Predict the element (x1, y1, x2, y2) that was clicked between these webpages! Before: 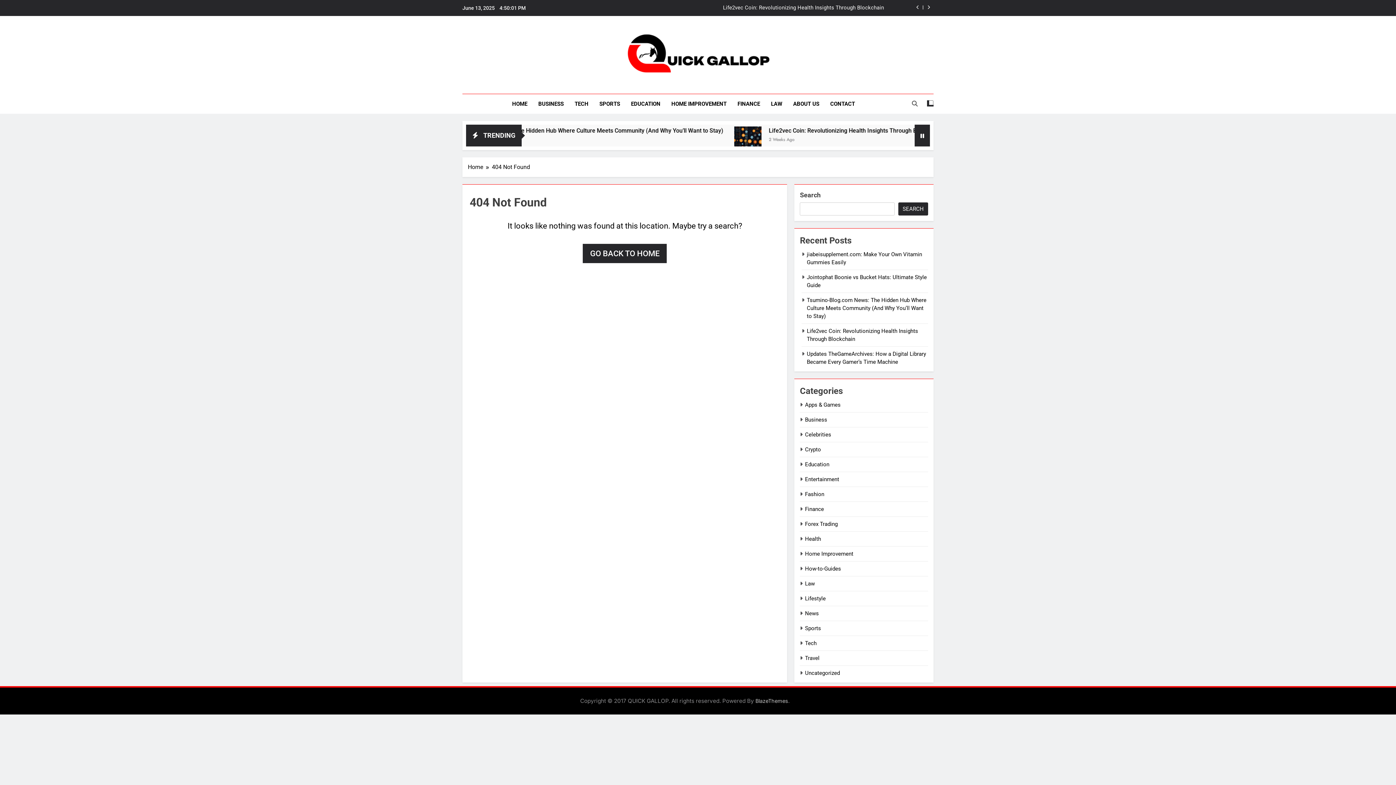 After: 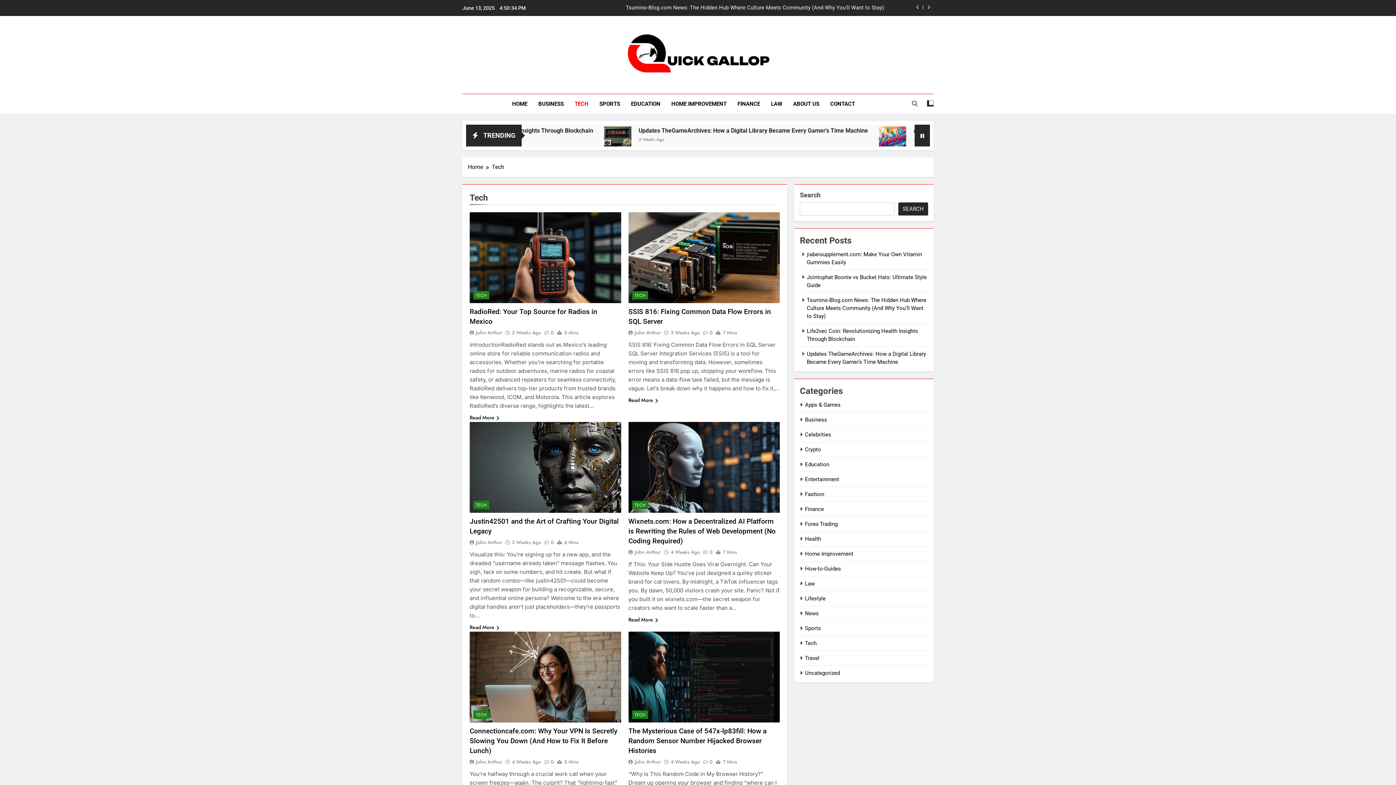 Action: bbox: (569, 94, 594, 113) label: TECH